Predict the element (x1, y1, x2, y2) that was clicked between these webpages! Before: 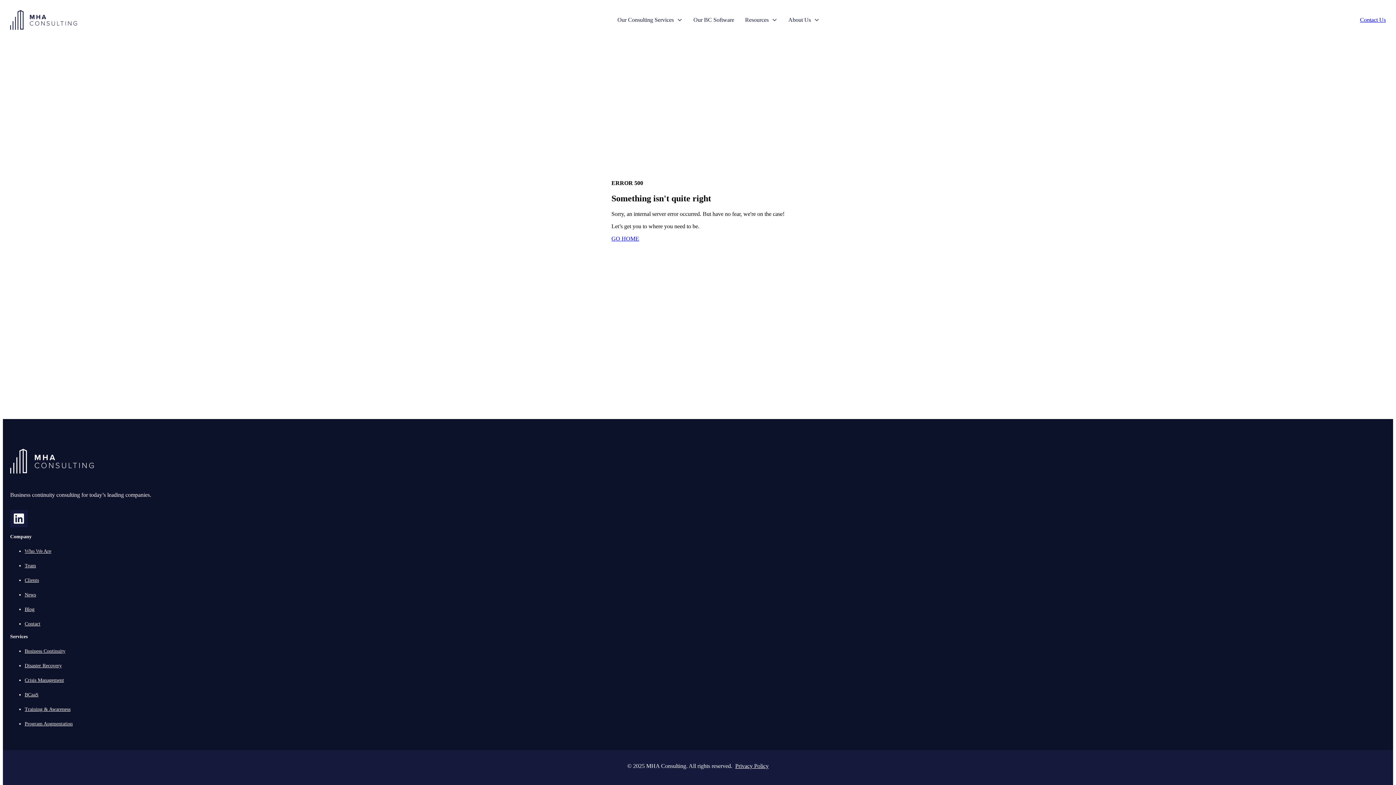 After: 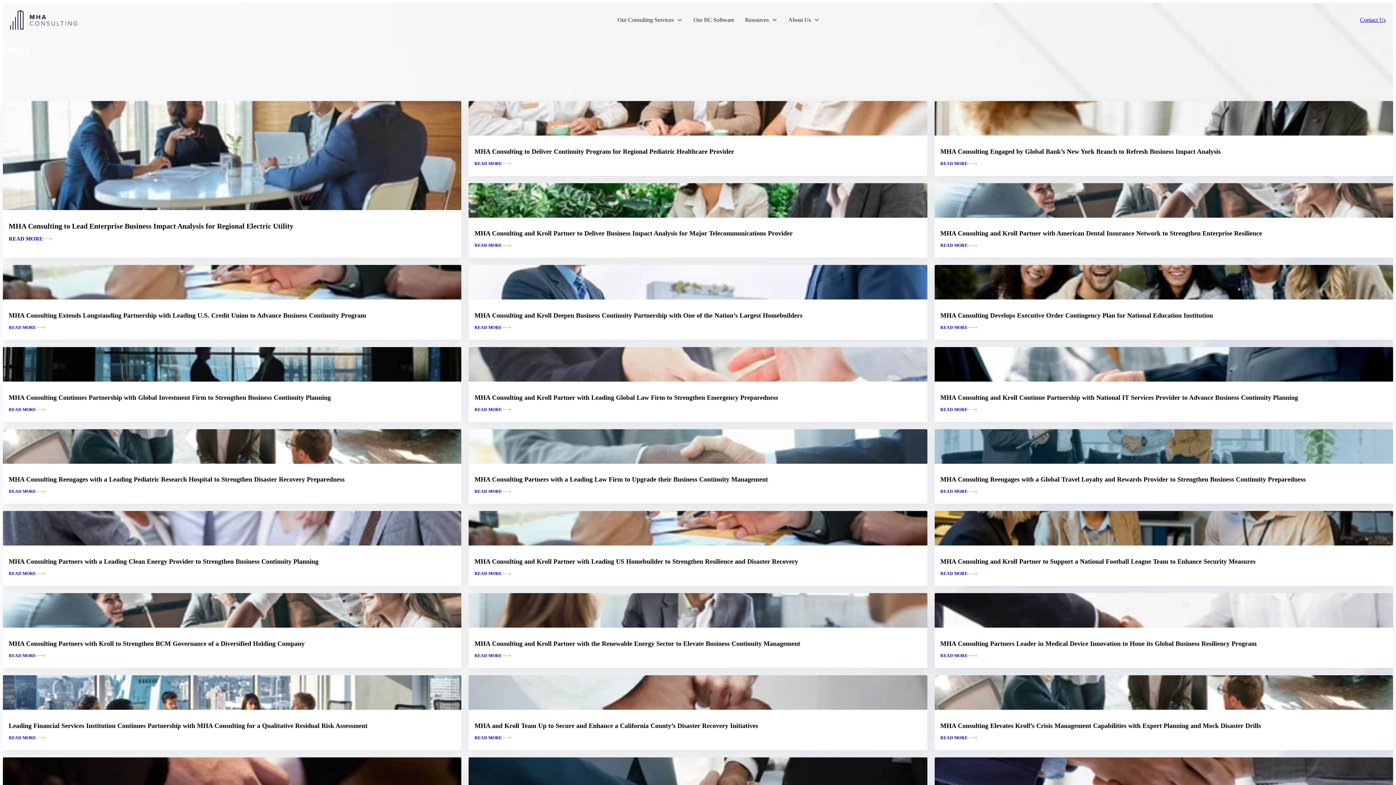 Action: bbox: (24, 592, 36, 597) label: News